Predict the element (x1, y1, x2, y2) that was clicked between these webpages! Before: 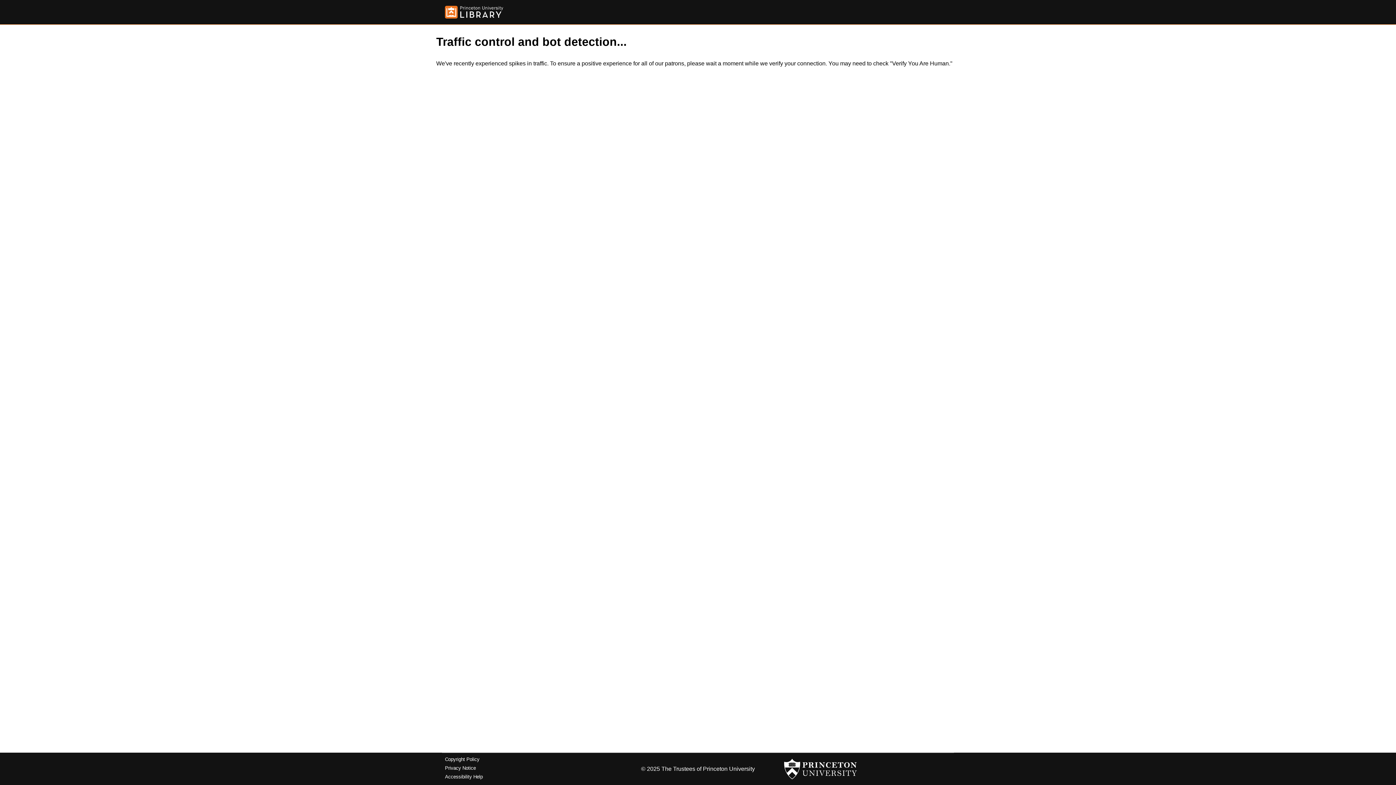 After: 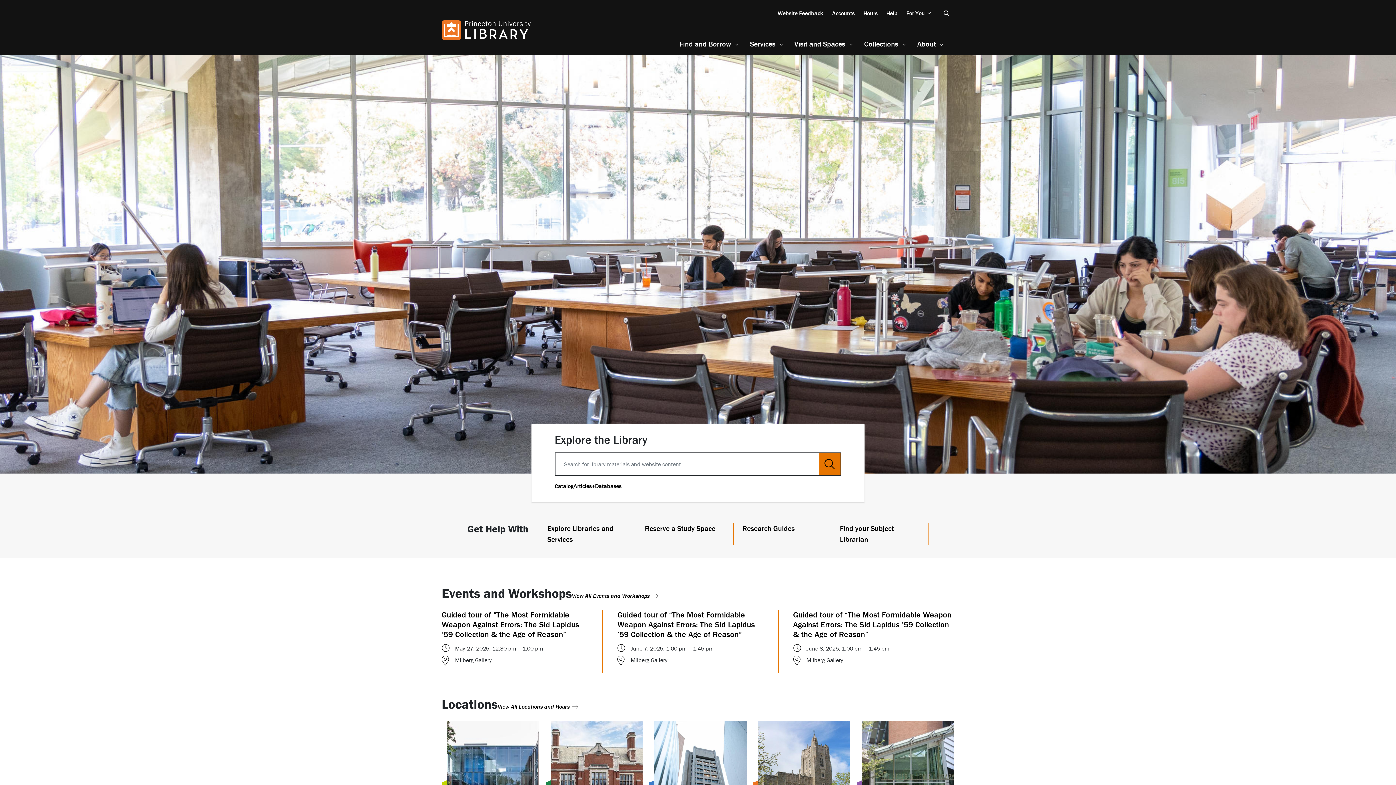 Action: bbox: (445, 5, 503, 18)